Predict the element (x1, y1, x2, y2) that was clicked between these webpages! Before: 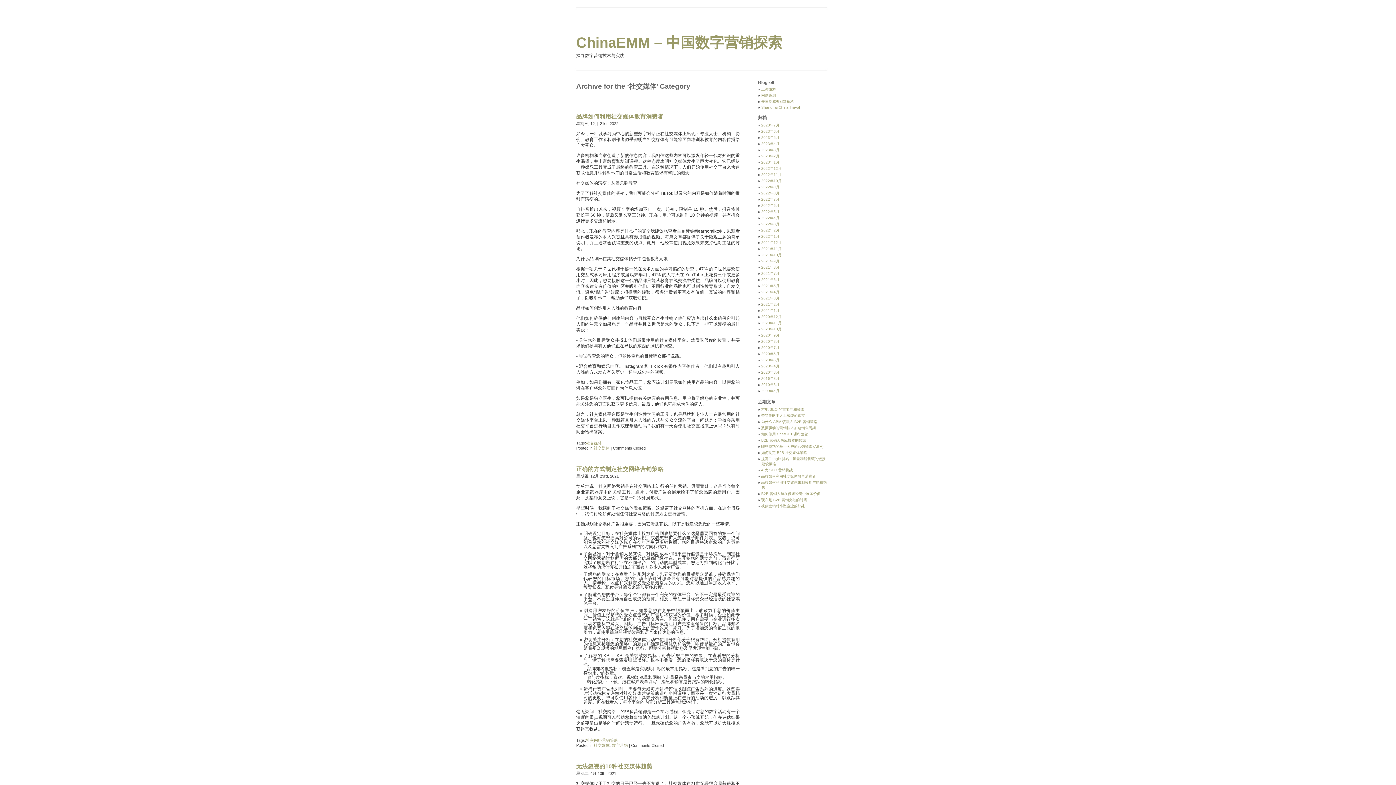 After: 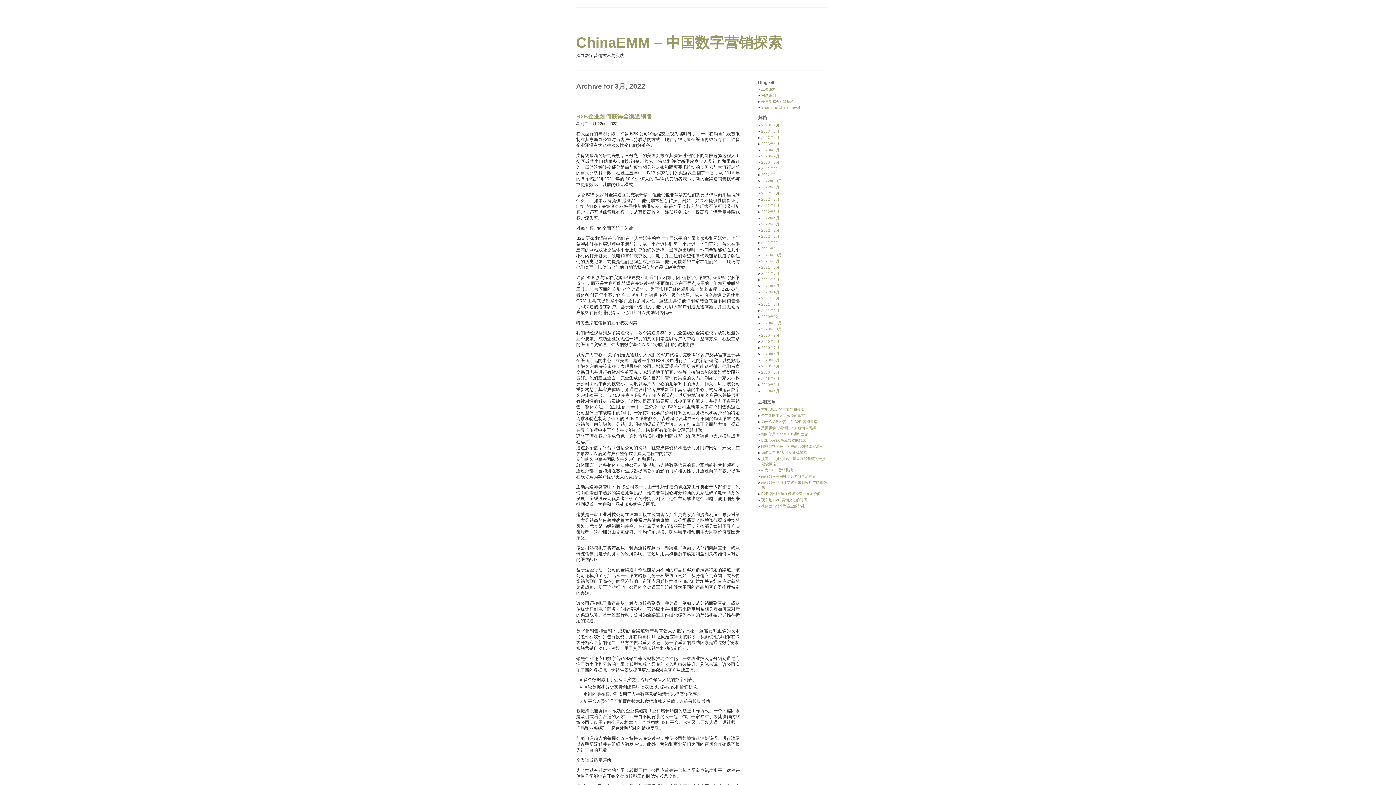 Action: bbox: (761, 222, 779, 226) label: 2022年3月